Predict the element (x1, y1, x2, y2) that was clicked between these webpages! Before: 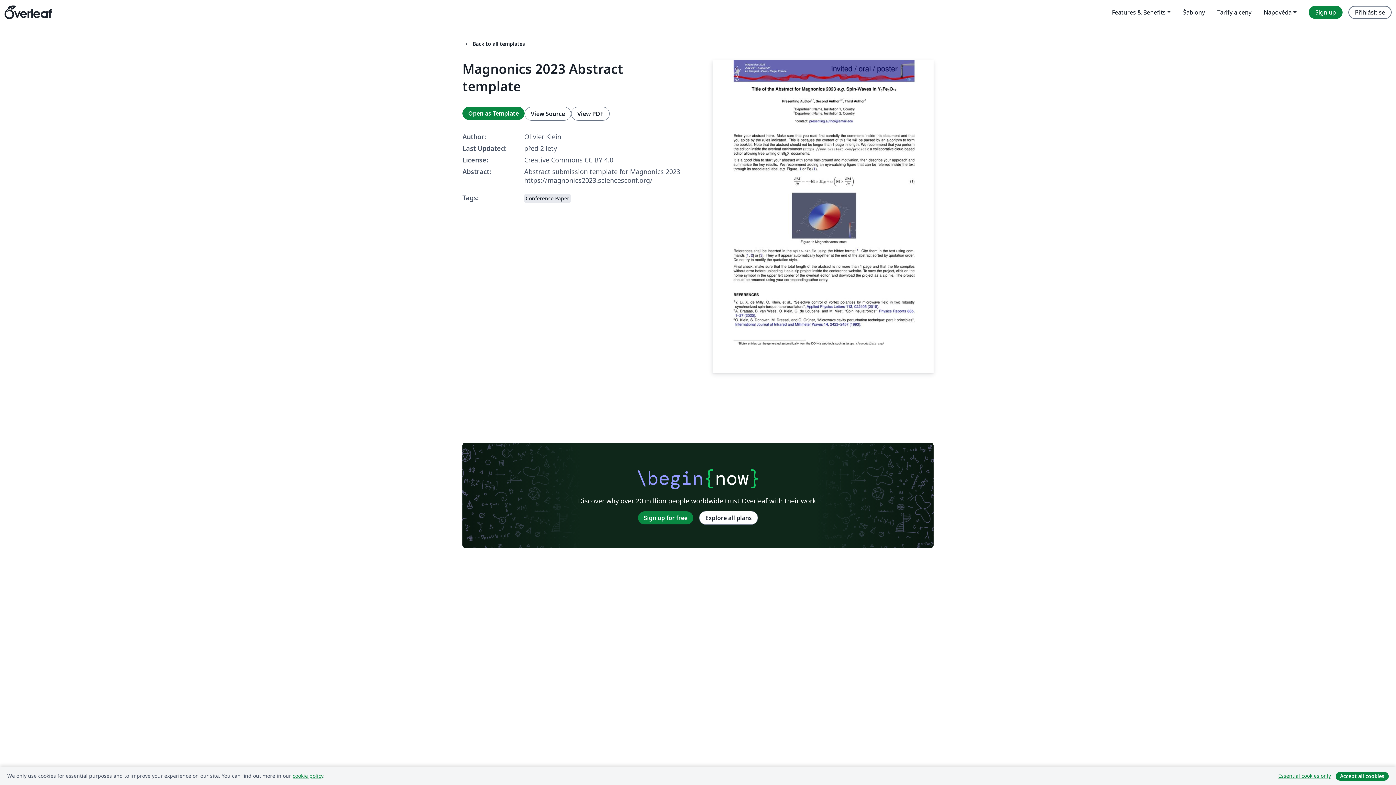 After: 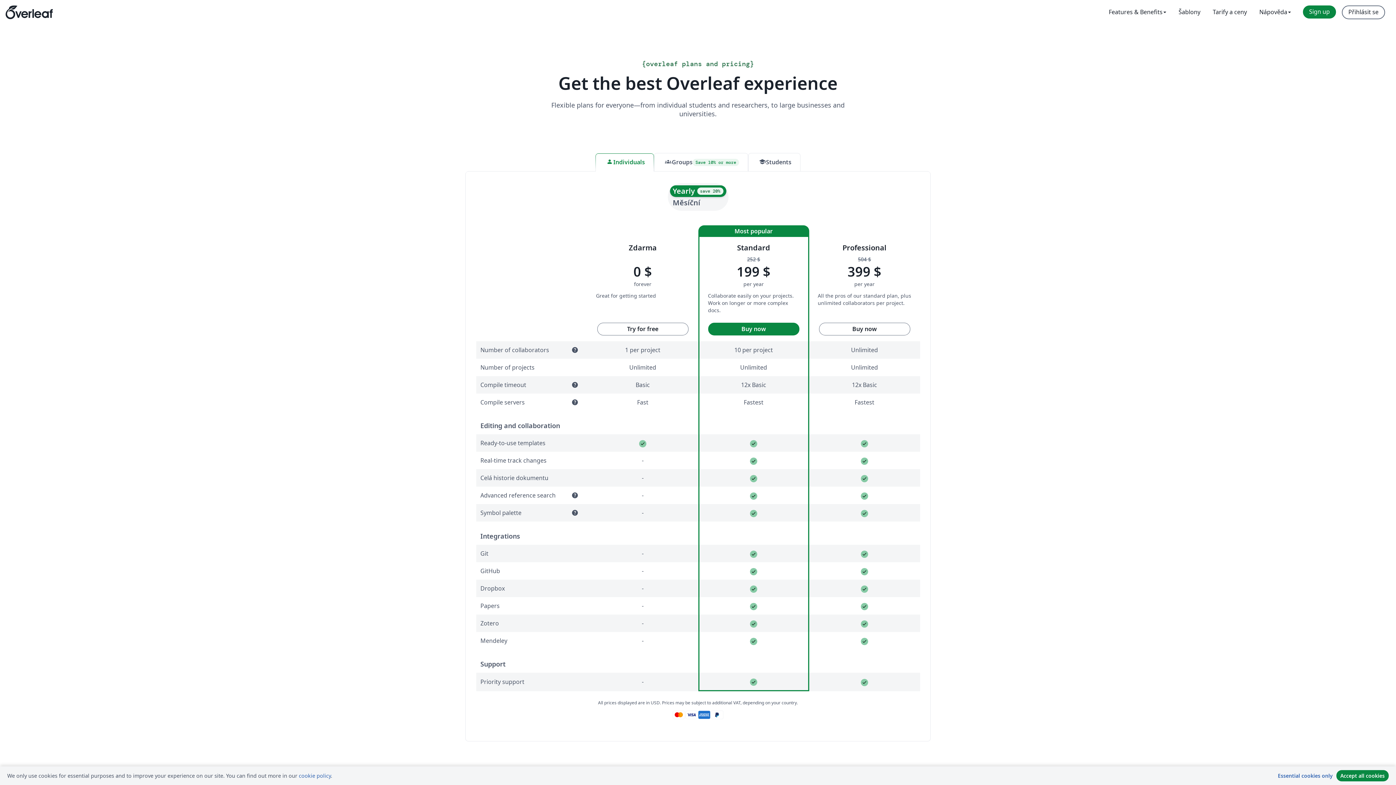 Action: bbox: (1211, 5, 1257, 18) label: Tarify a ceny